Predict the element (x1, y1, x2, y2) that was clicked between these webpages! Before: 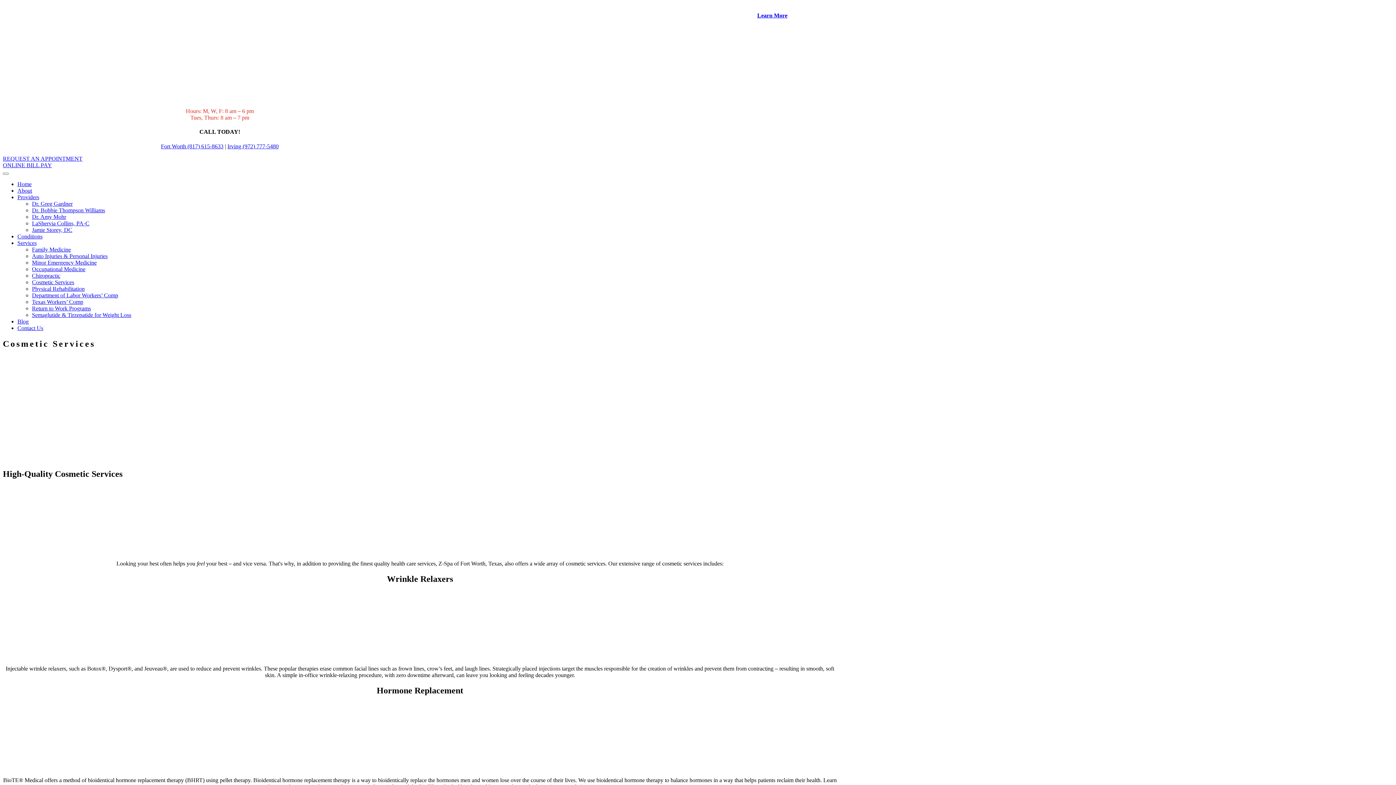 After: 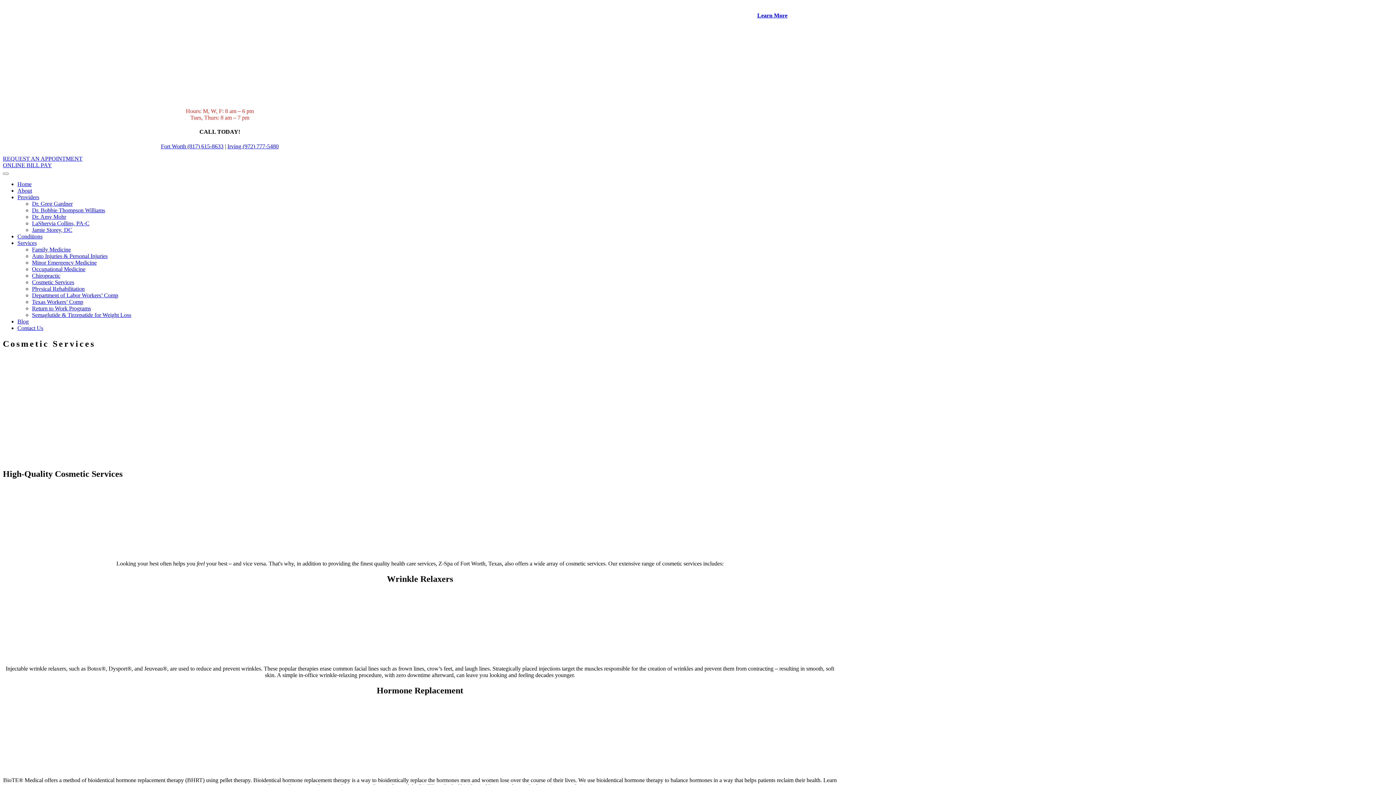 Action: bbox: (160, 143, 223, 149) label: Fort Worth (817) 615-8633